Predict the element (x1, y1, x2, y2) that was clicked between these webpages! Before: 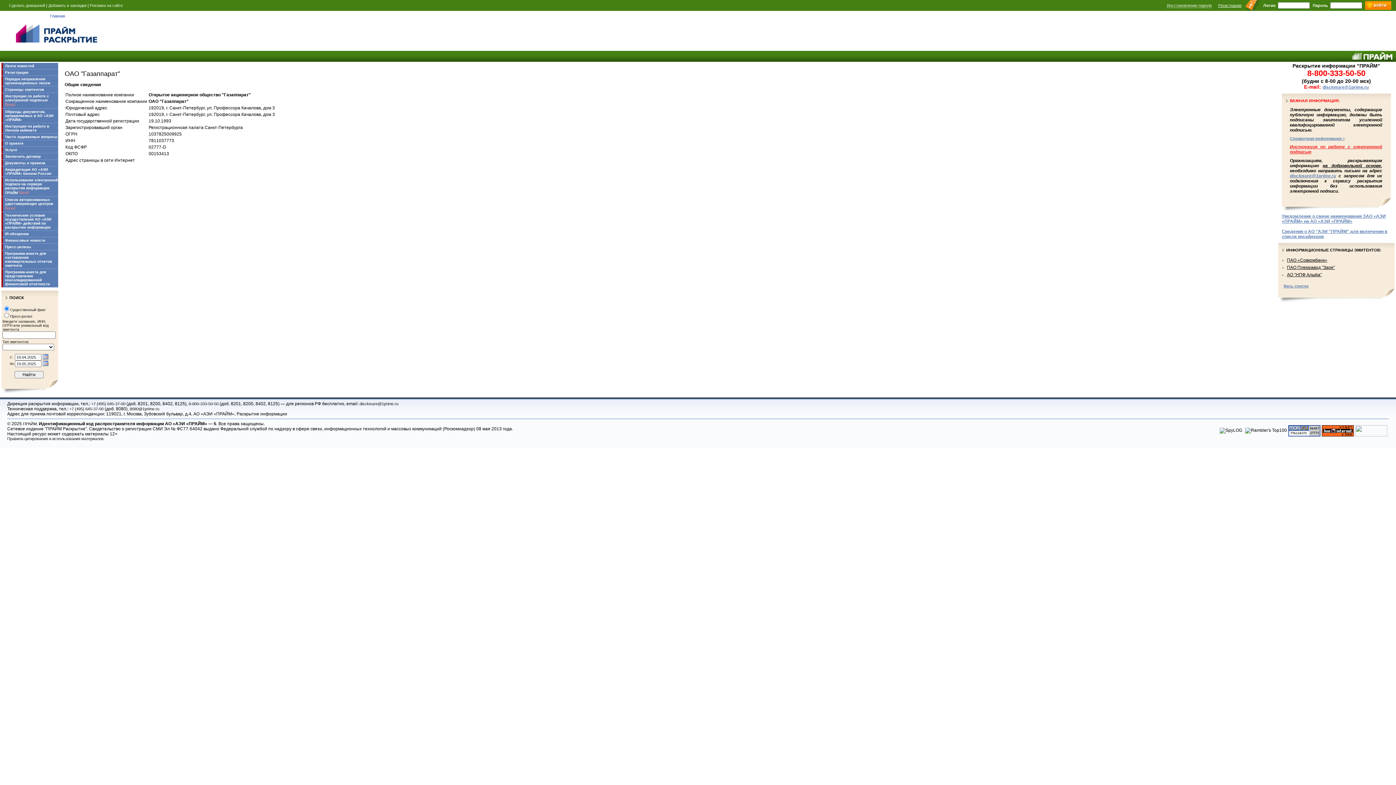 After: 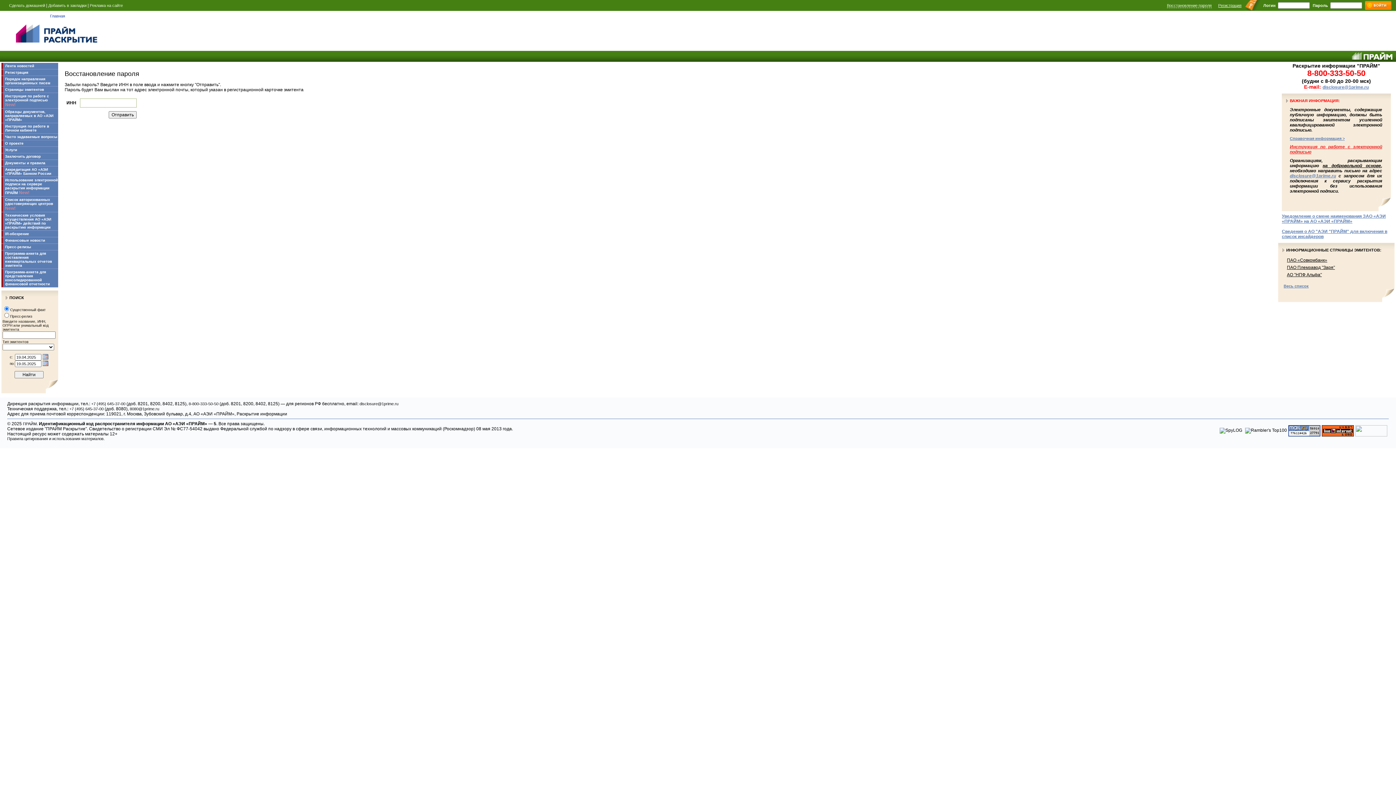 Action: bbox: (1167, 3, 1212, 8) label: Восстановление пароля